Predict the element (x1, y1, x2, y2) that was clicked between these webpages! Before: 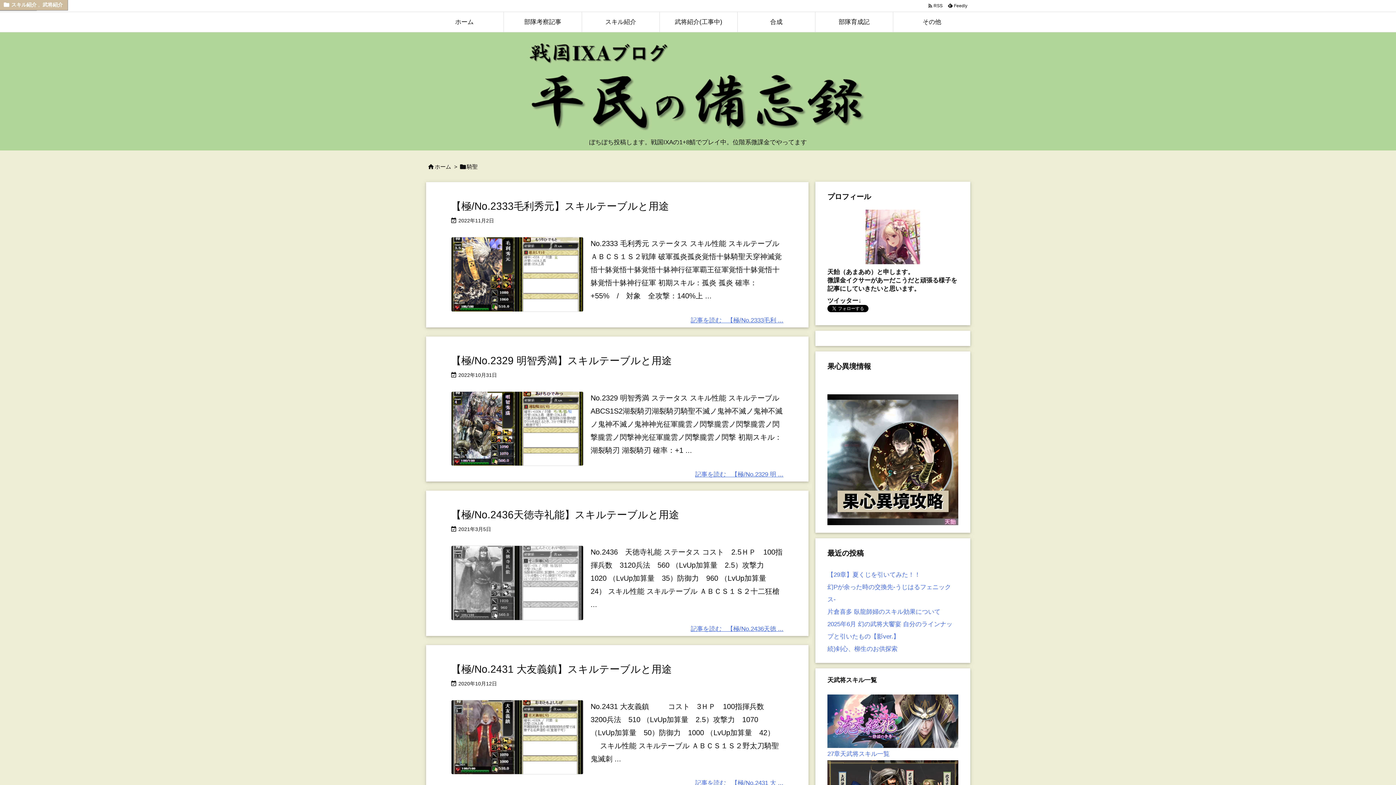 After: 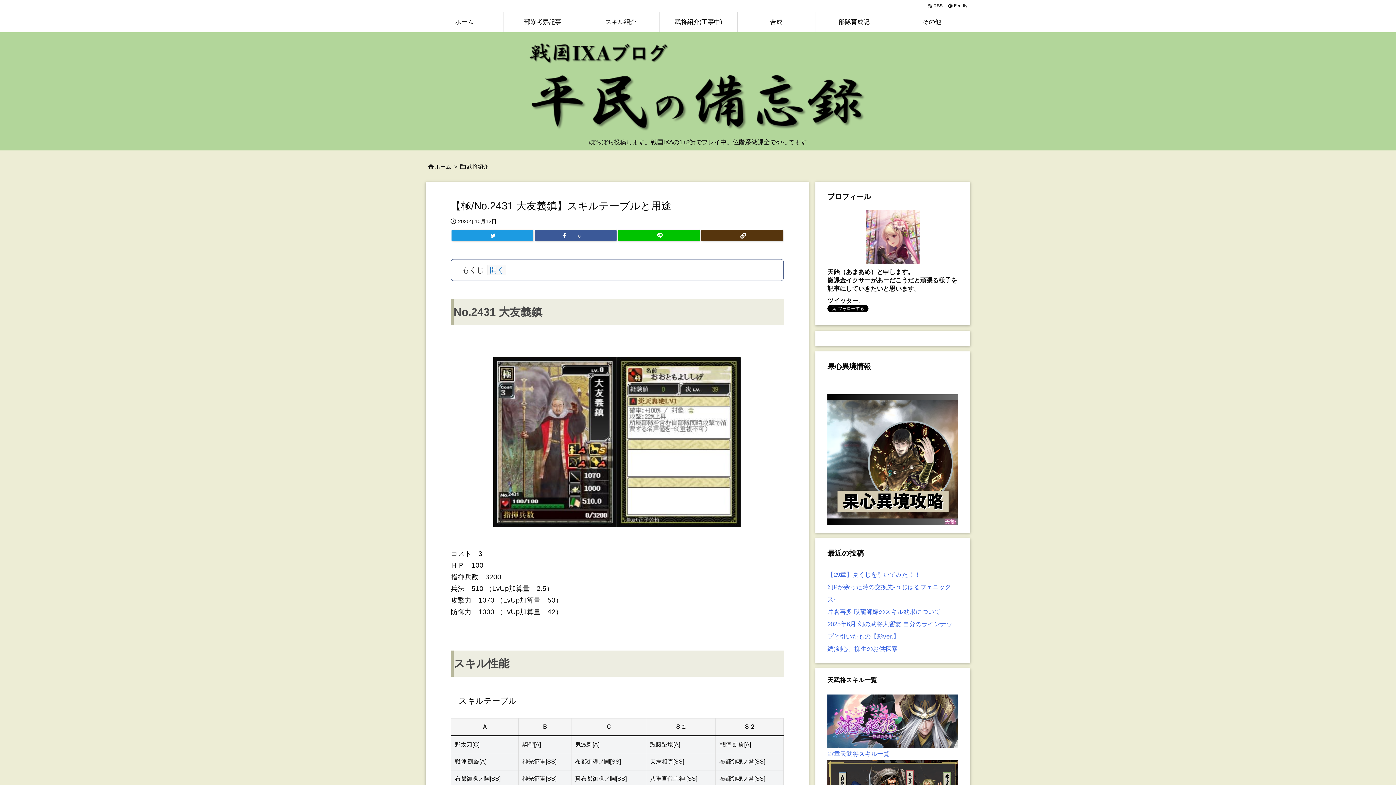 Action: label: 記事を読む bbox: (695, 780, 783, 786)